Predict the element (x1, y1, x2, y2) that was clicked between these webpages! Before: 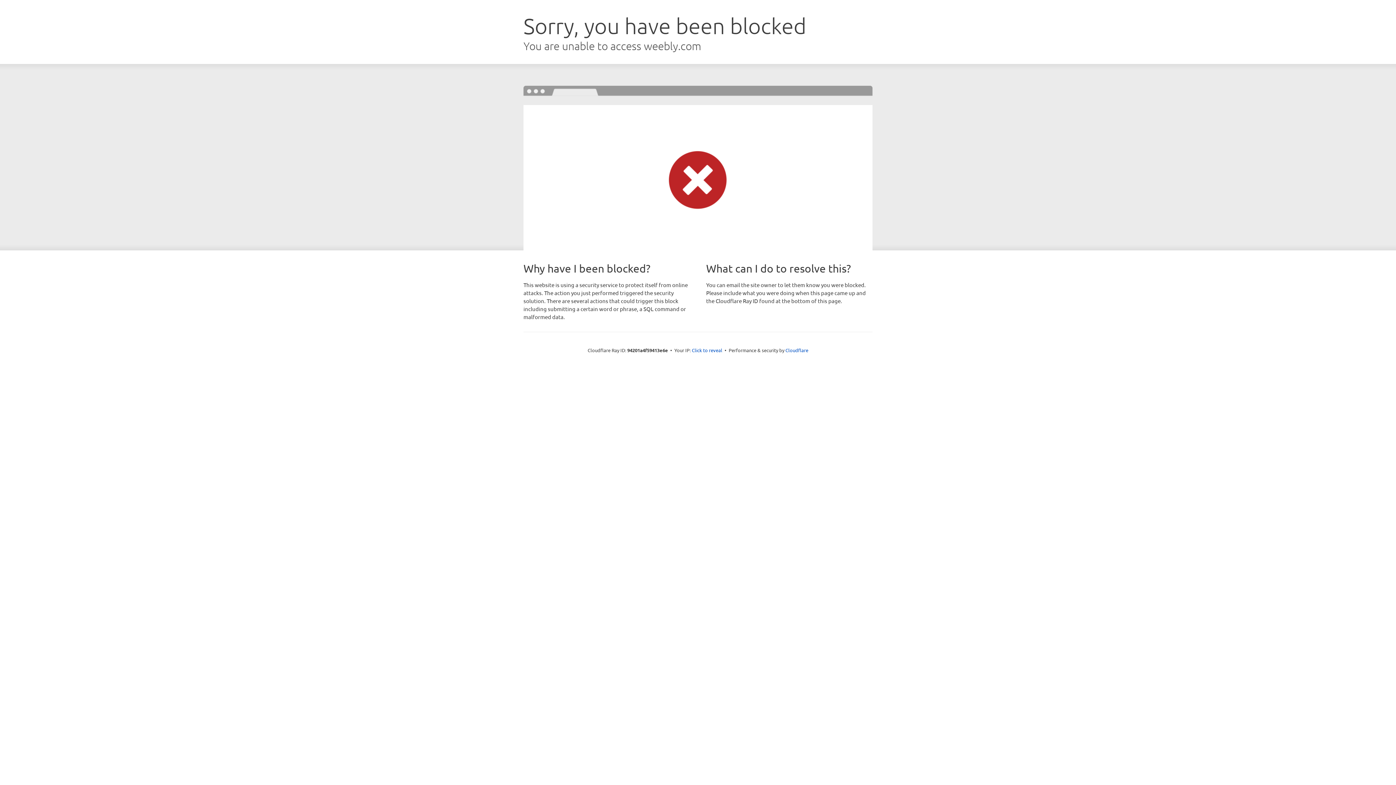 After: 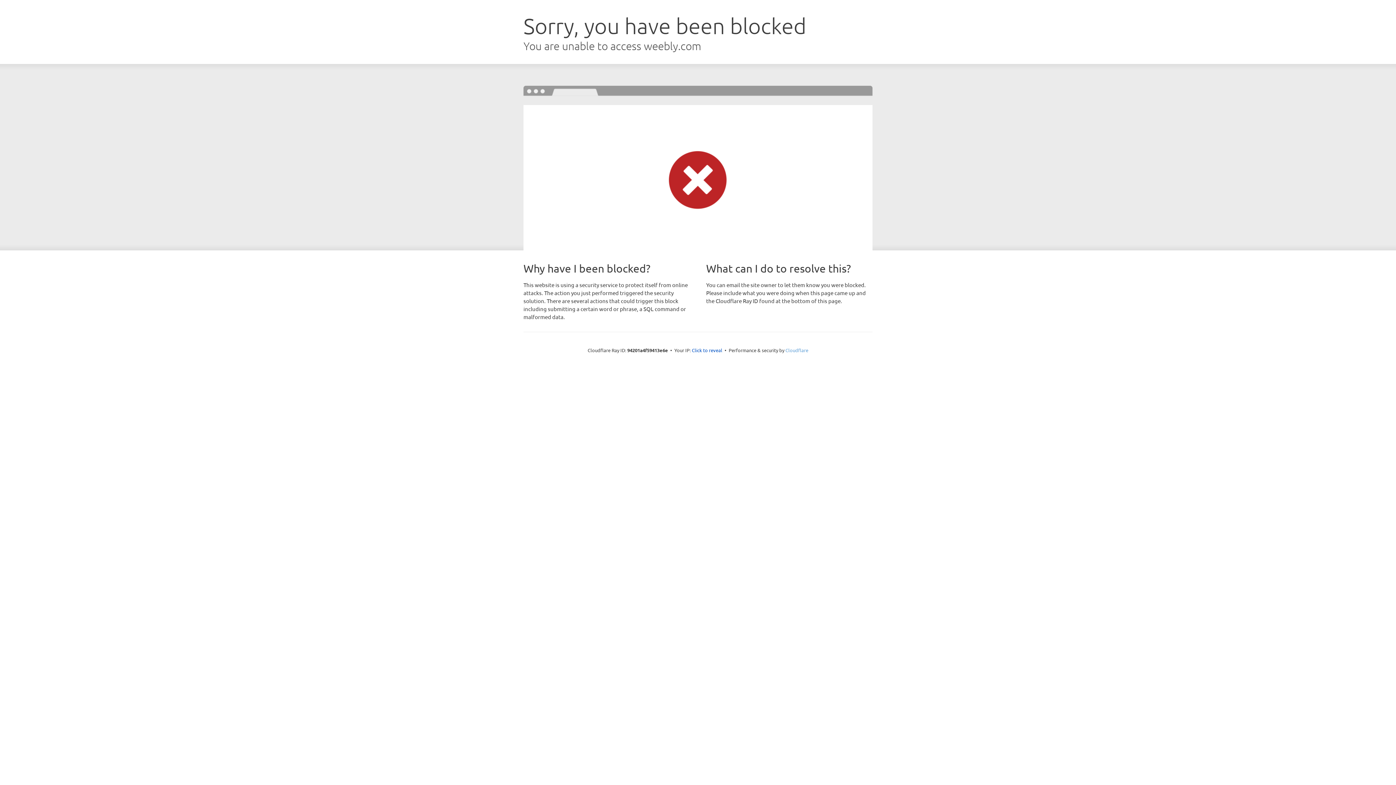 Action: bbox: (785, 347, 808, 353) label: Cloudflare